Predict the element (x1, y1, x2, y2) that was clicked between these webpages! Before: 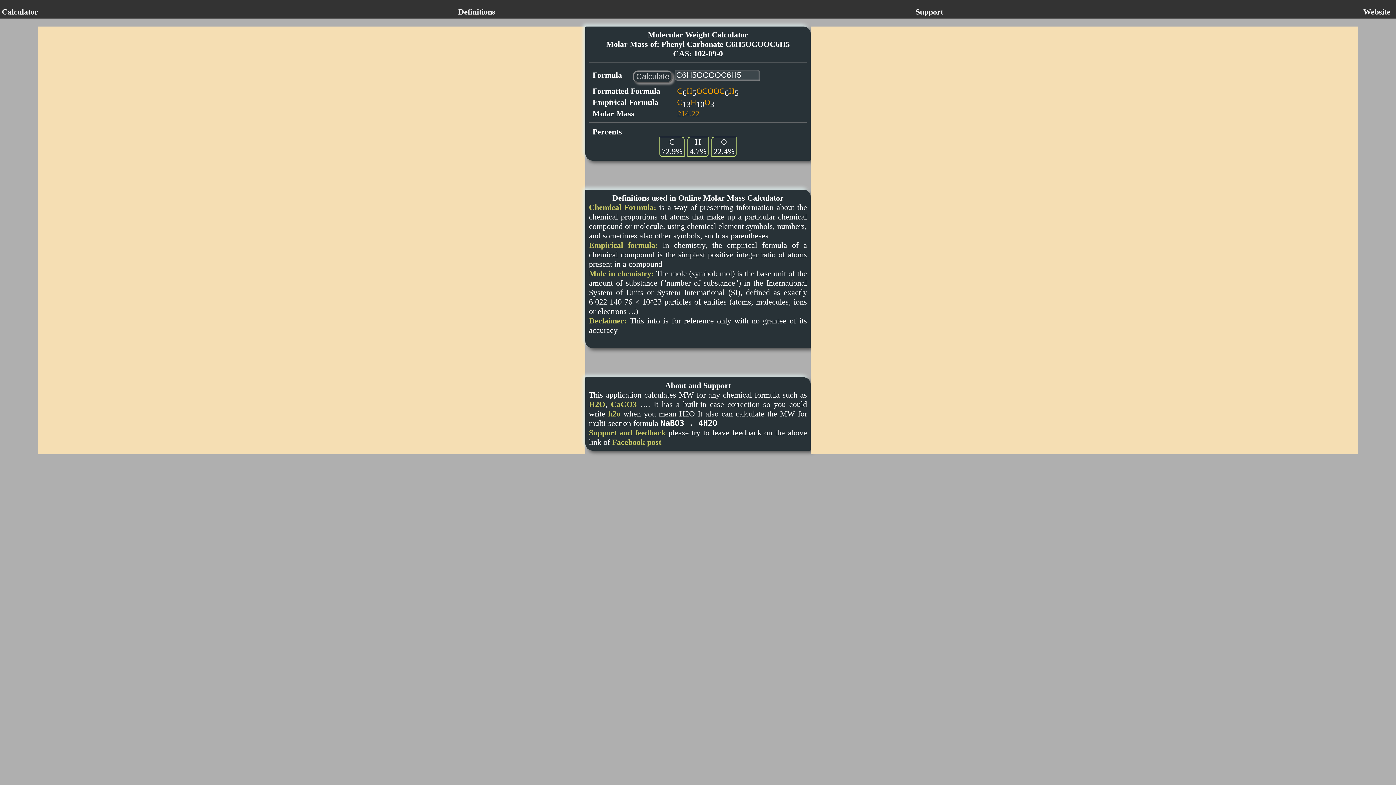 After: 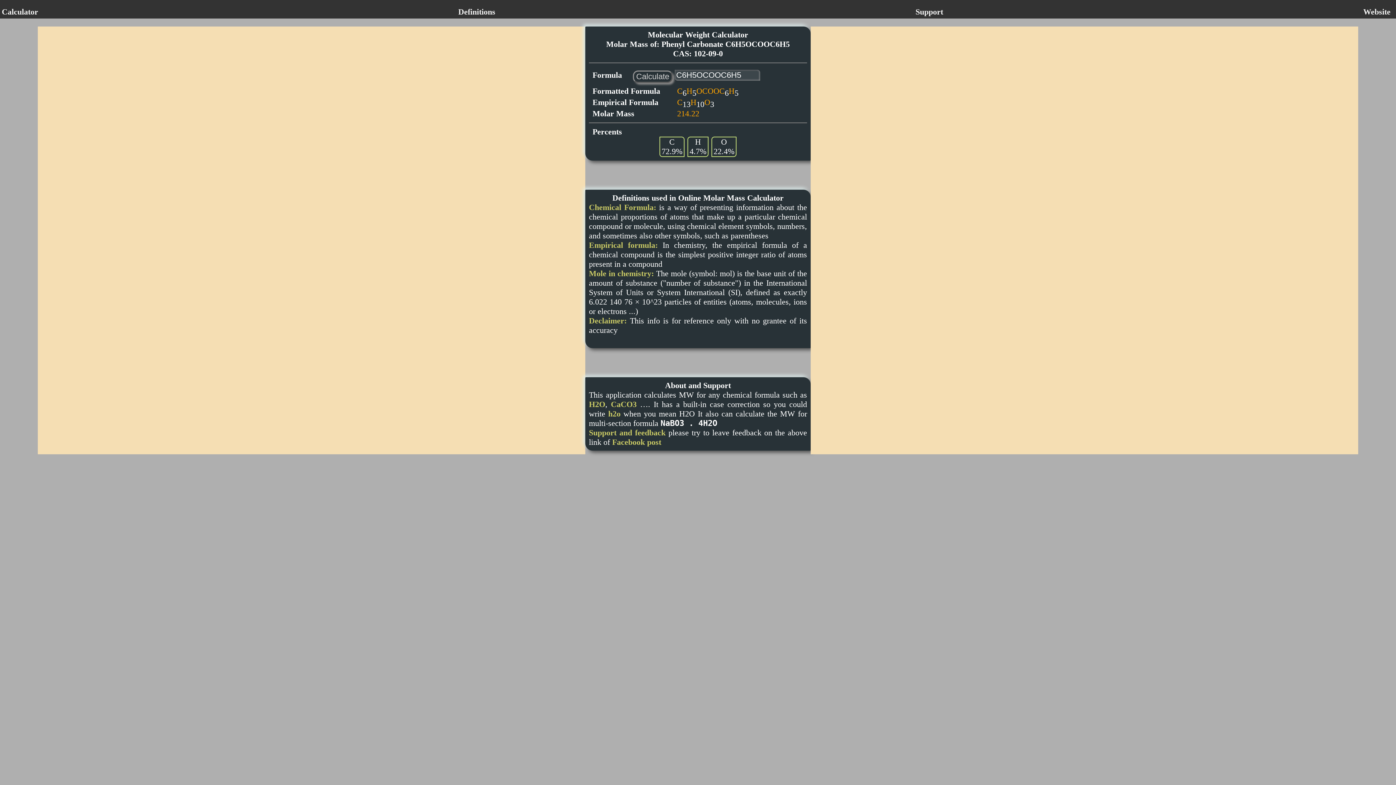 Action: label: Definitions bbox: (458, 7, 495, 16)